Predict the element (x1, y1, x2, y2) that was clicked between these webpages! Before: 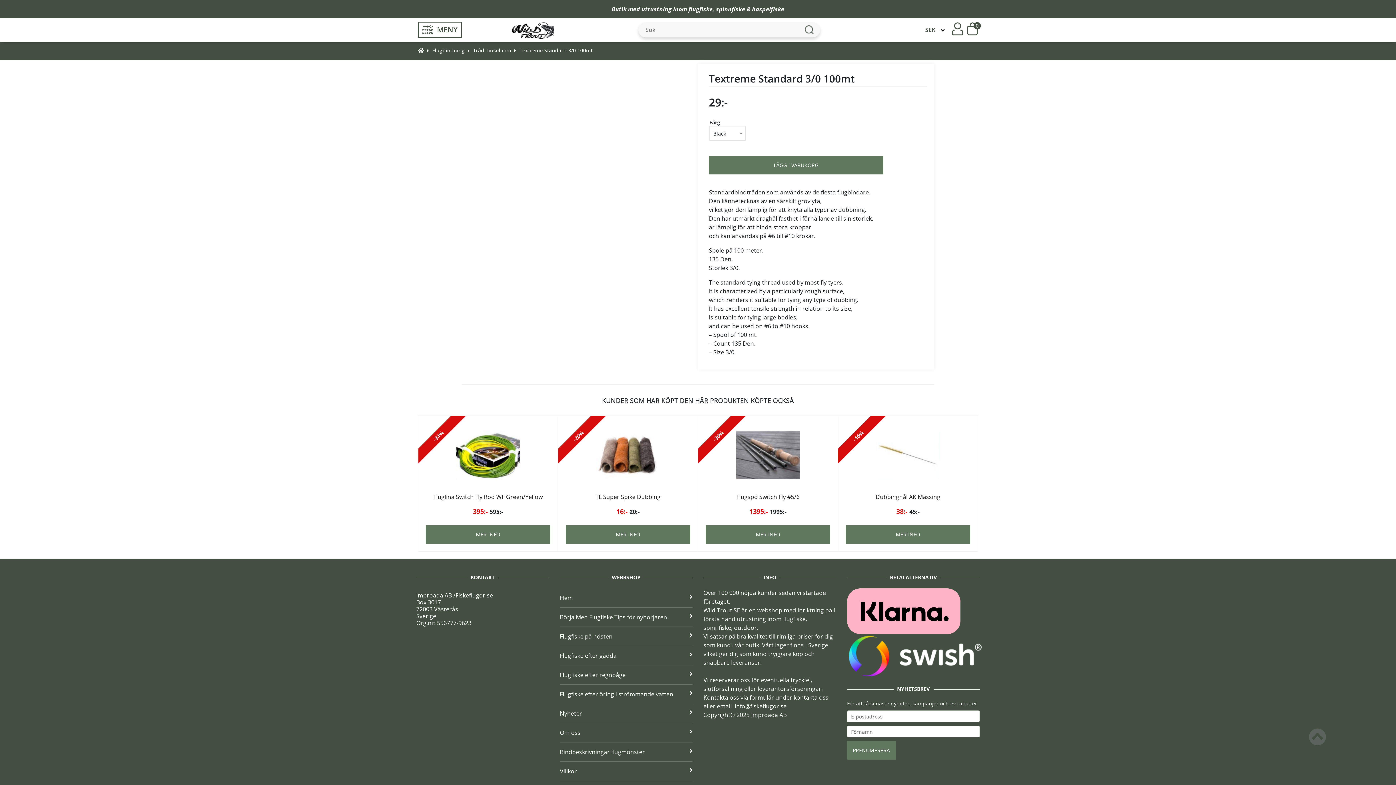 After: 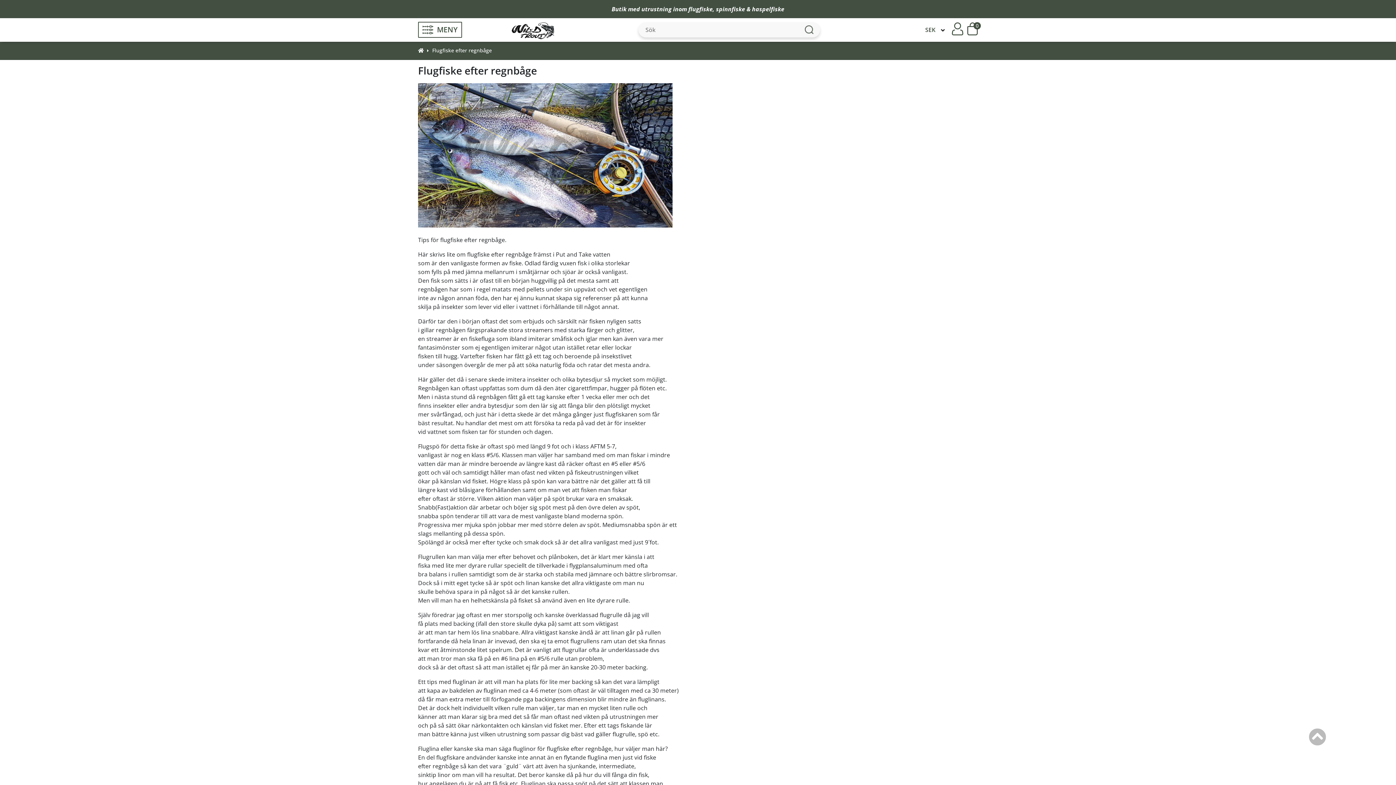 Action: label: Flugfiske efter regnbåge bbox: (560, 665, 692, 684)